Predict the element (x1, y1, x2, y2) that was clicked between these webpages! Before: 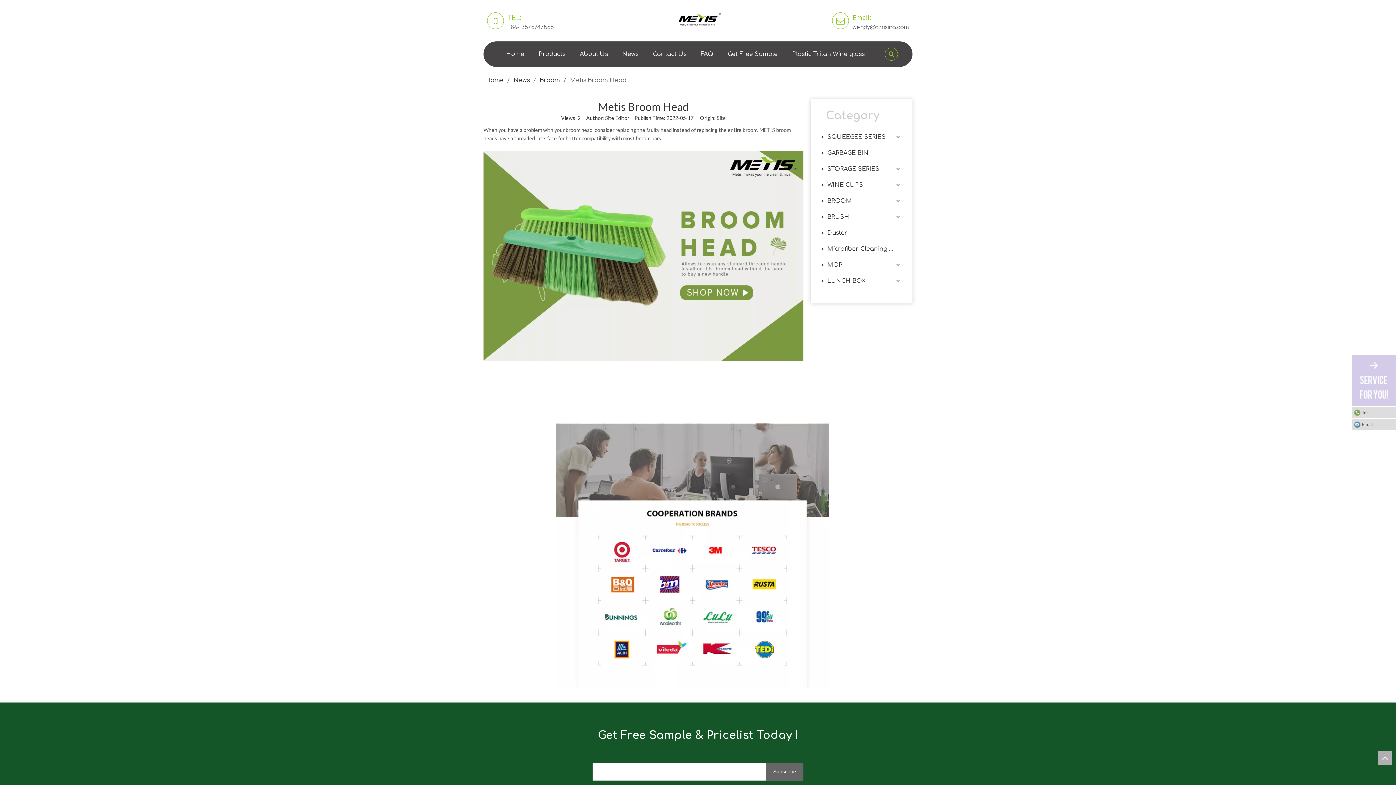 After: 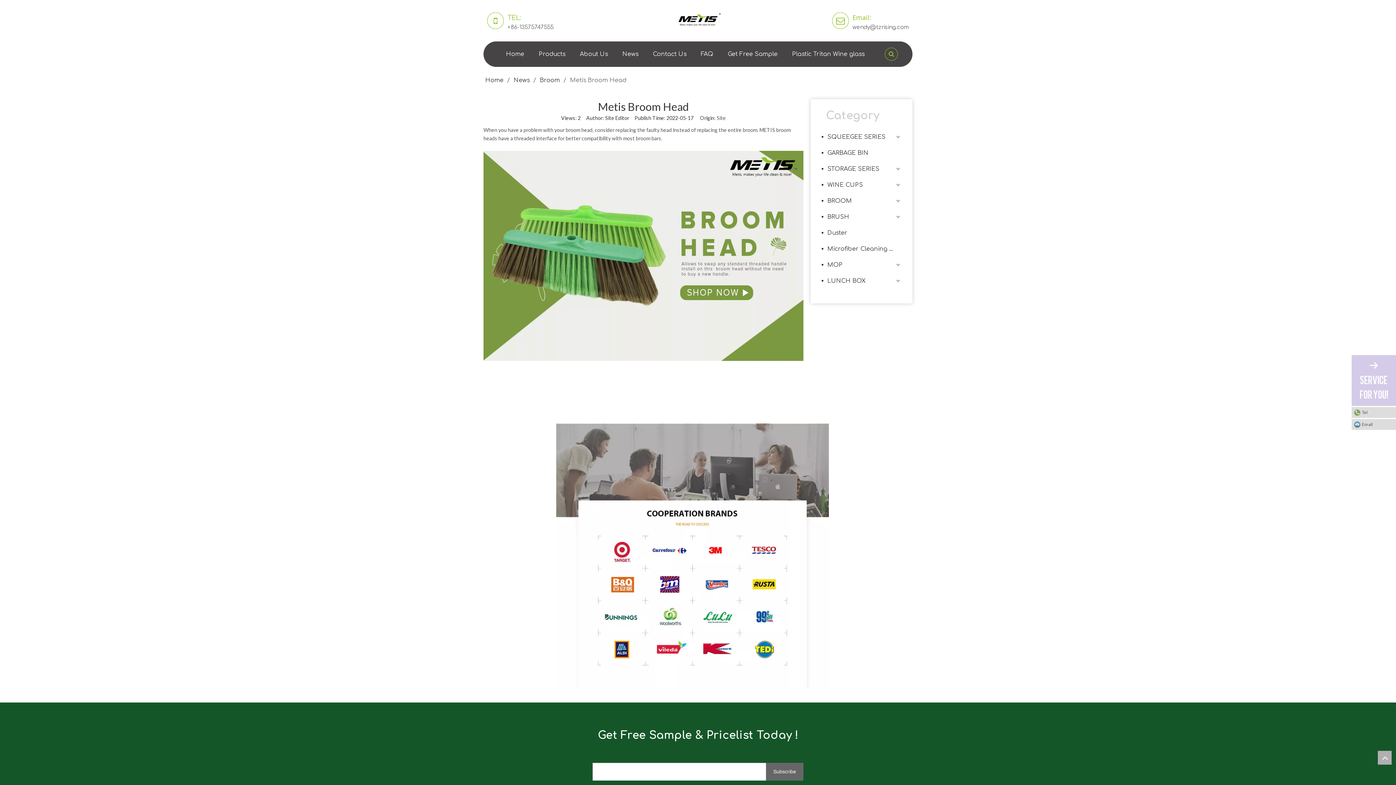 Action: bbox: (556, 423, 829, 688) label: 微信图片_20210824163747